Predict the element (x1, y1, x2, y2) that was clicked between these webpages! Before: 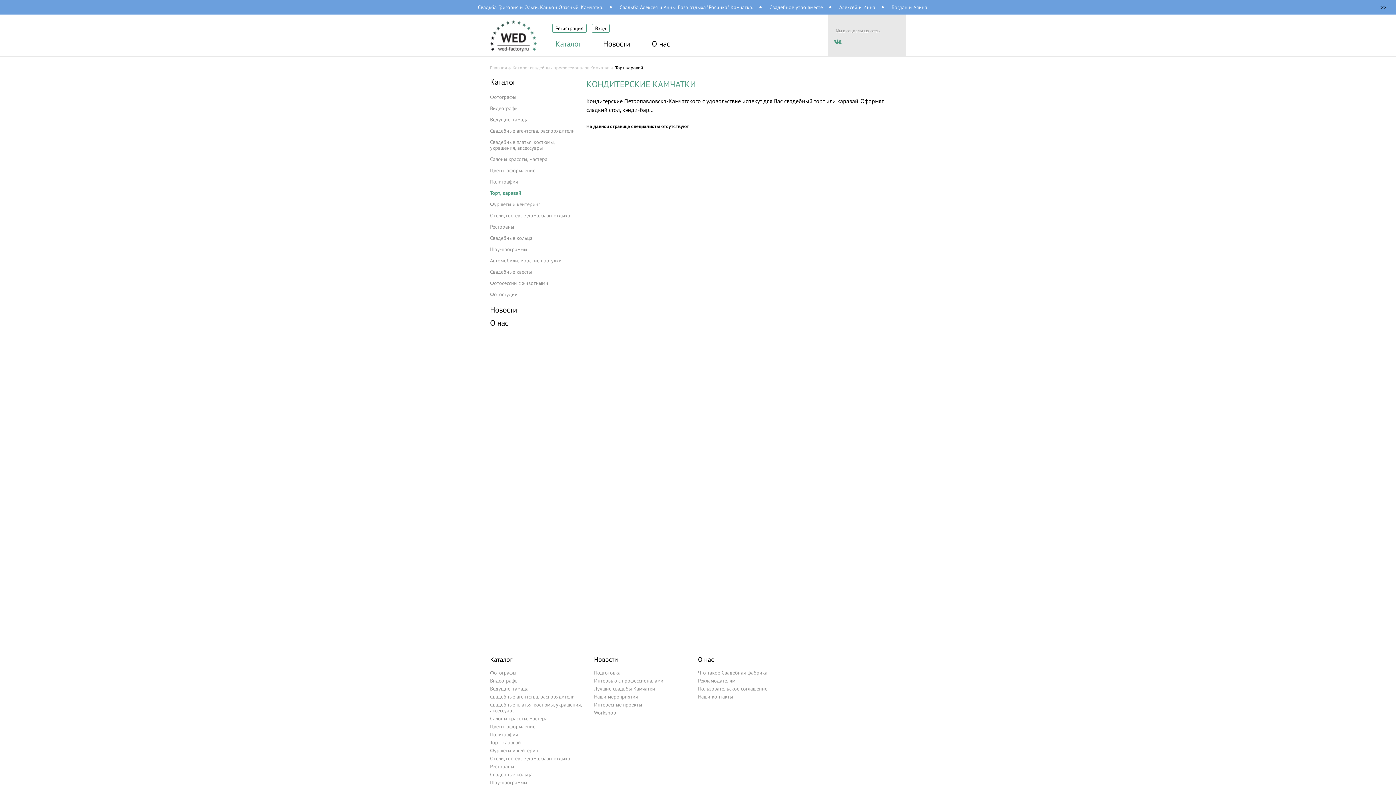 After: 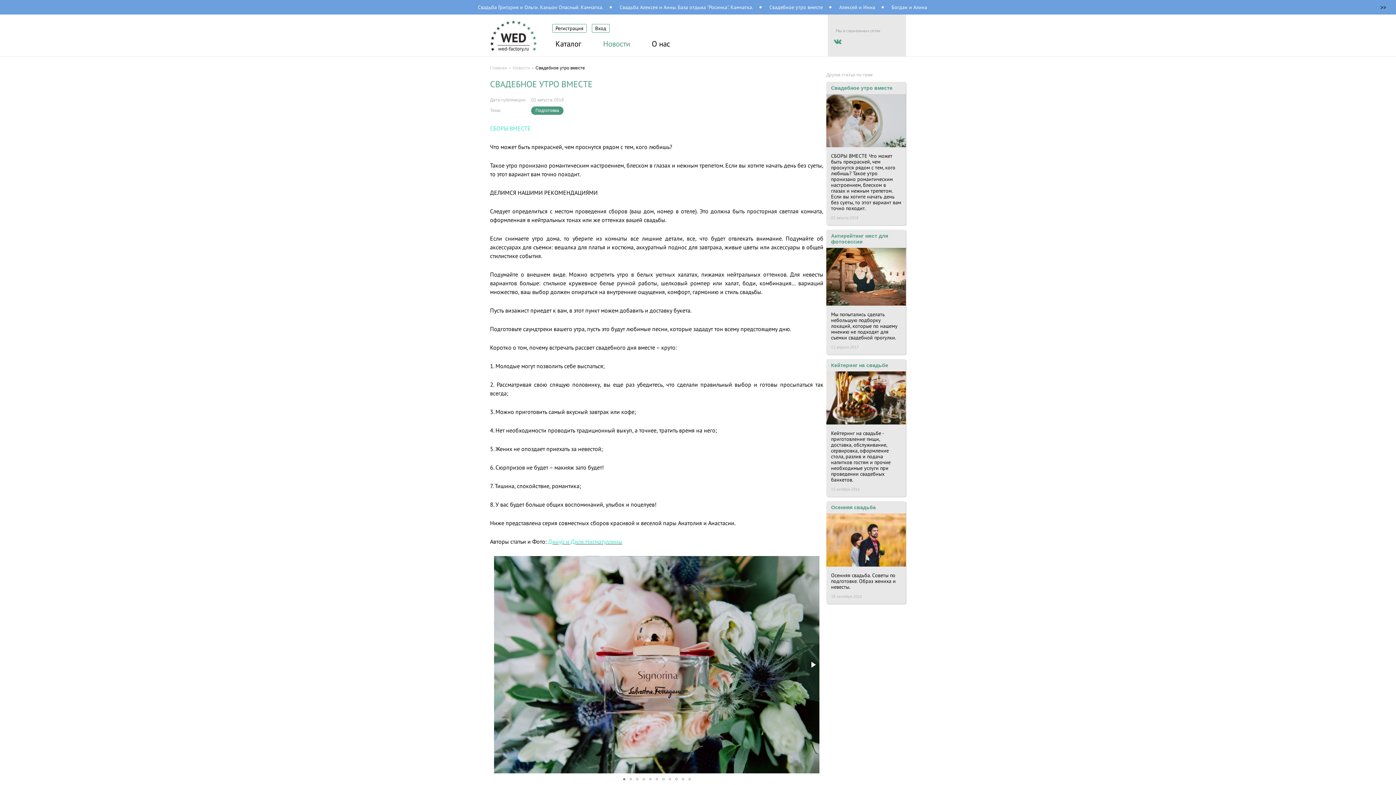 Action: bbox: (769, 4, 823, 10) label: Свадебное утро вместе